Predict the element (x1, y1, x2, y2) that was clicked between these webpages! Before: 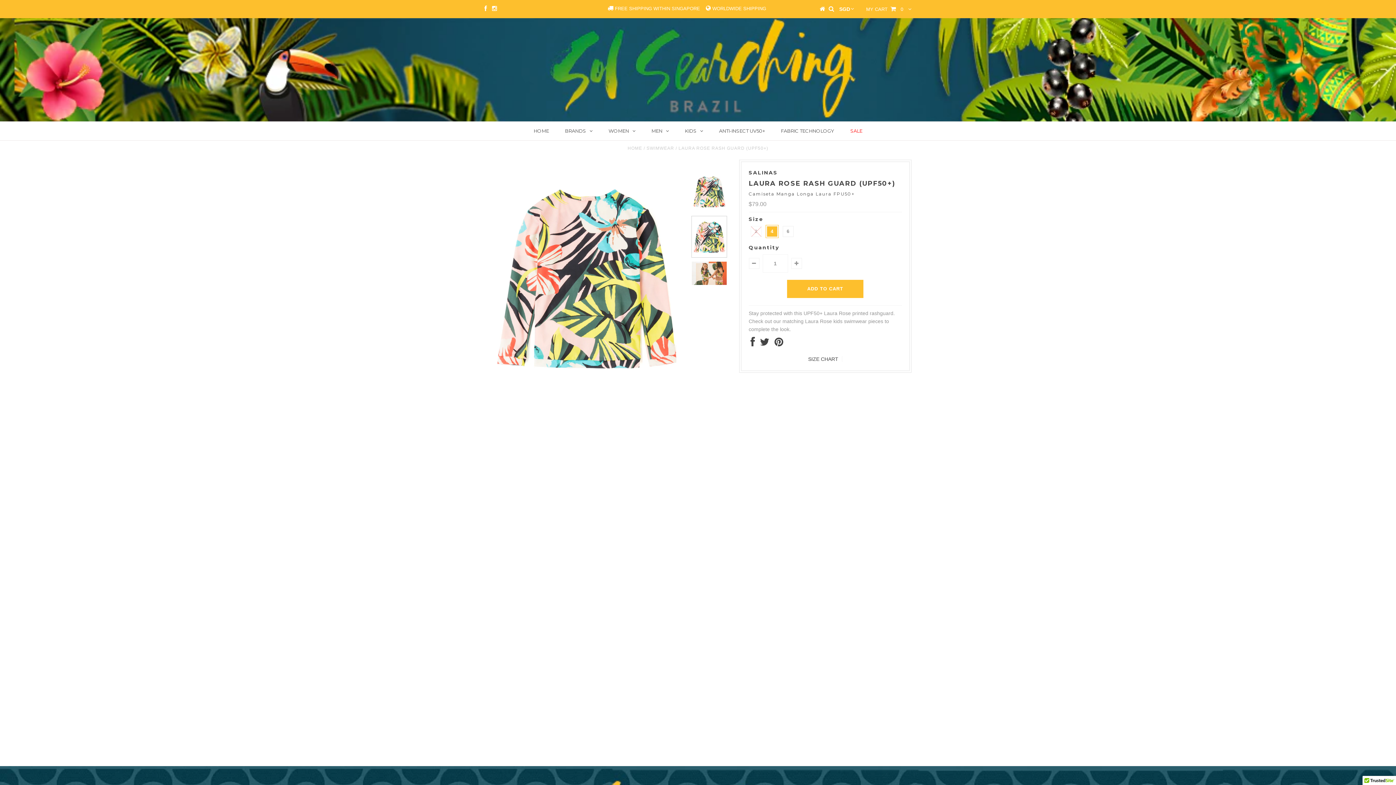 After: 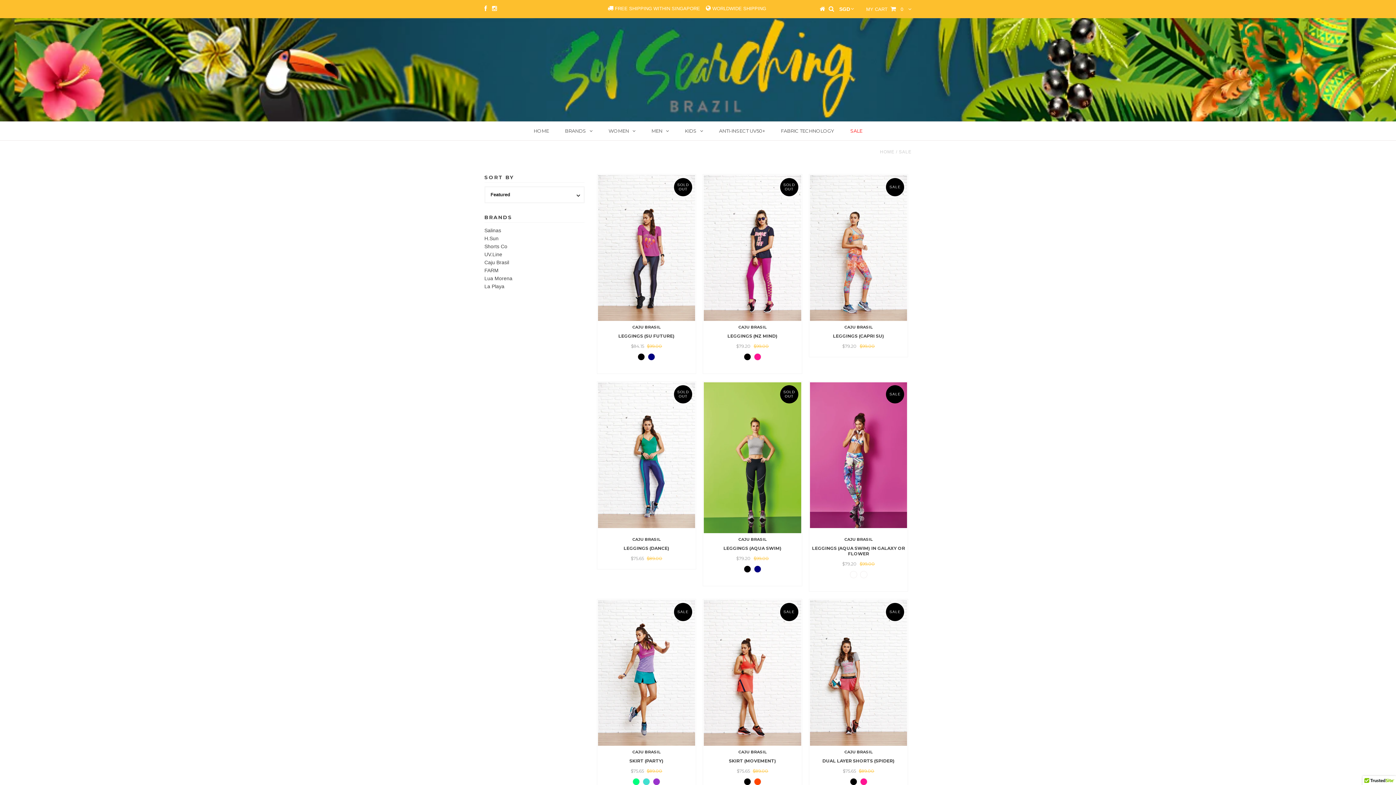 Action: bbox: (843, 121, 869, 140) label: SALE